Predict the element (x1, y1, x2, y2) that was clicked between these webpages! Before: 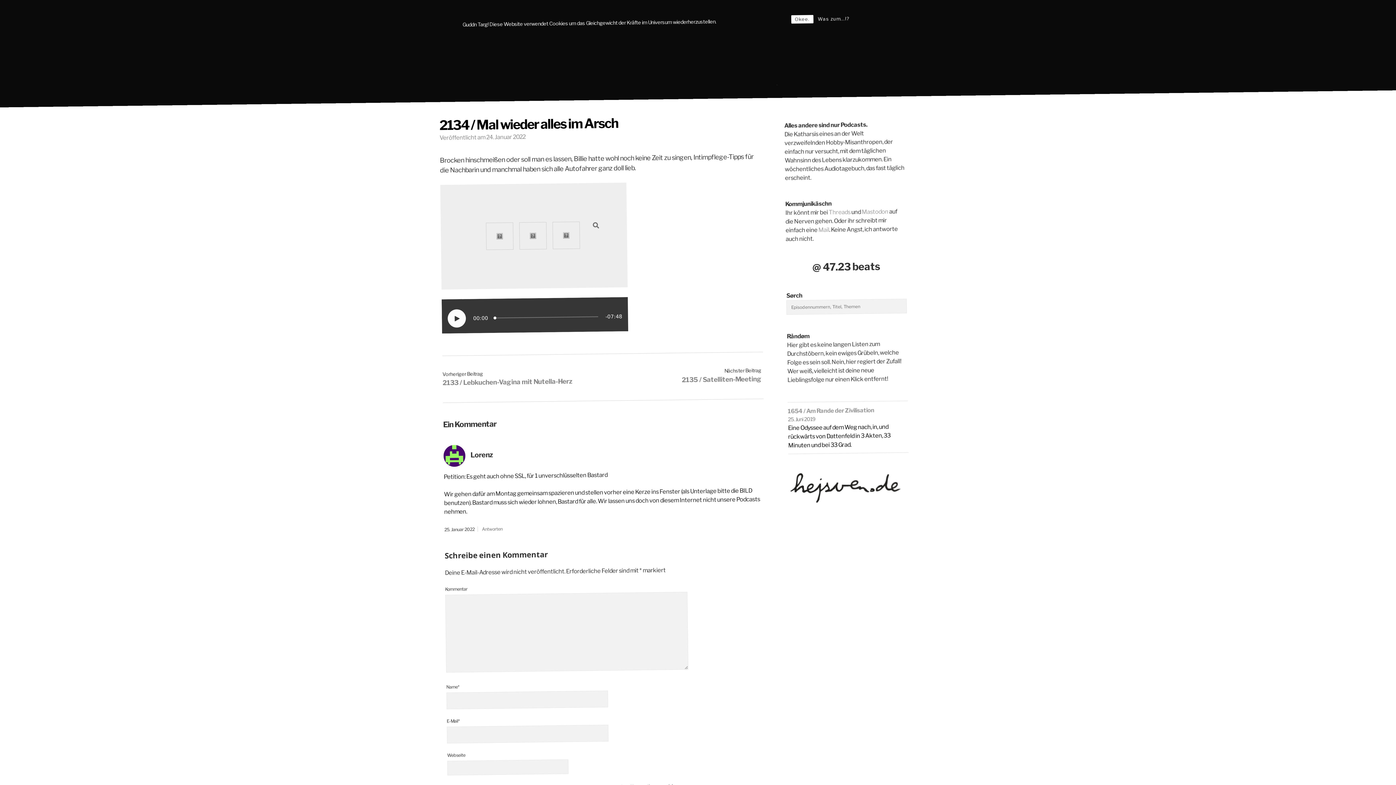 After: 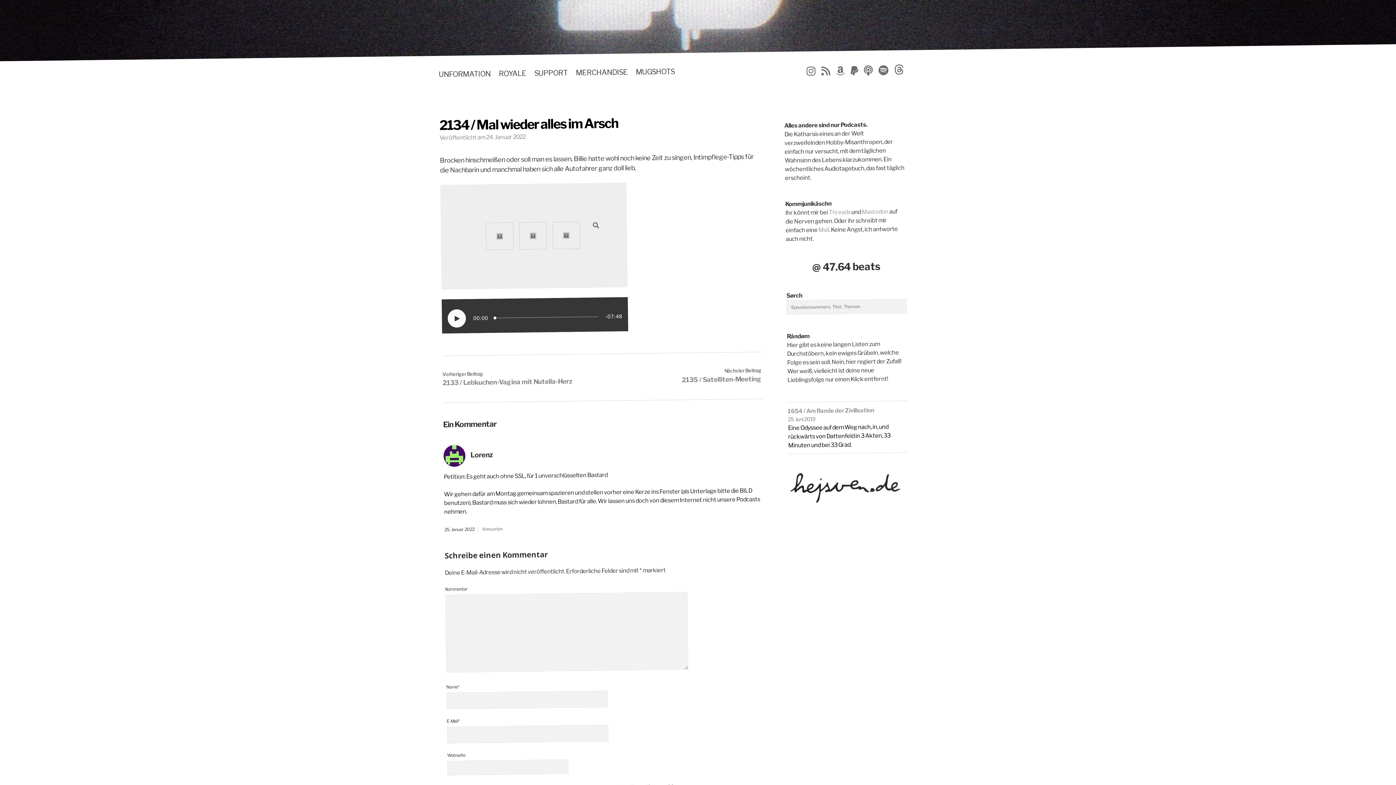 Action: label: Okee. bbox: (791, 15, 813, 23)